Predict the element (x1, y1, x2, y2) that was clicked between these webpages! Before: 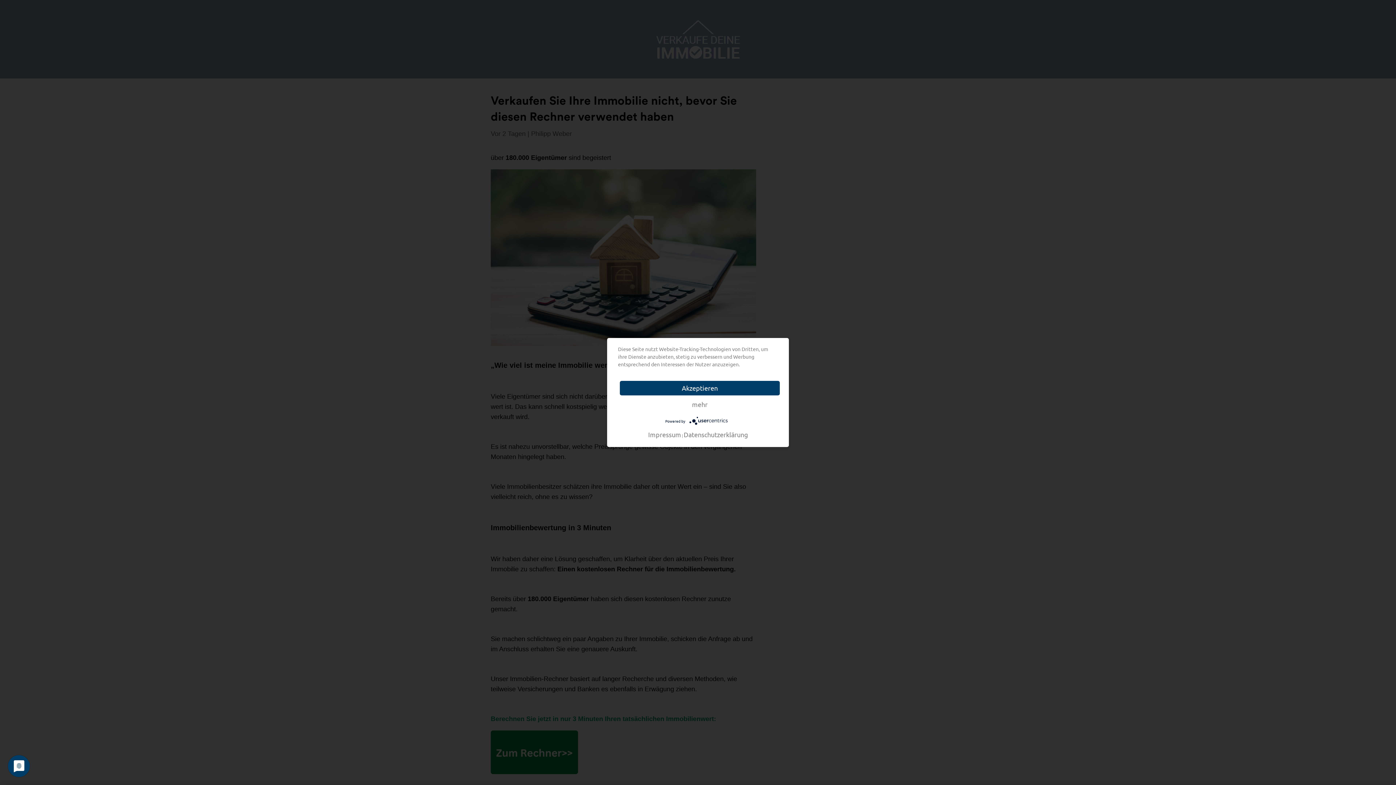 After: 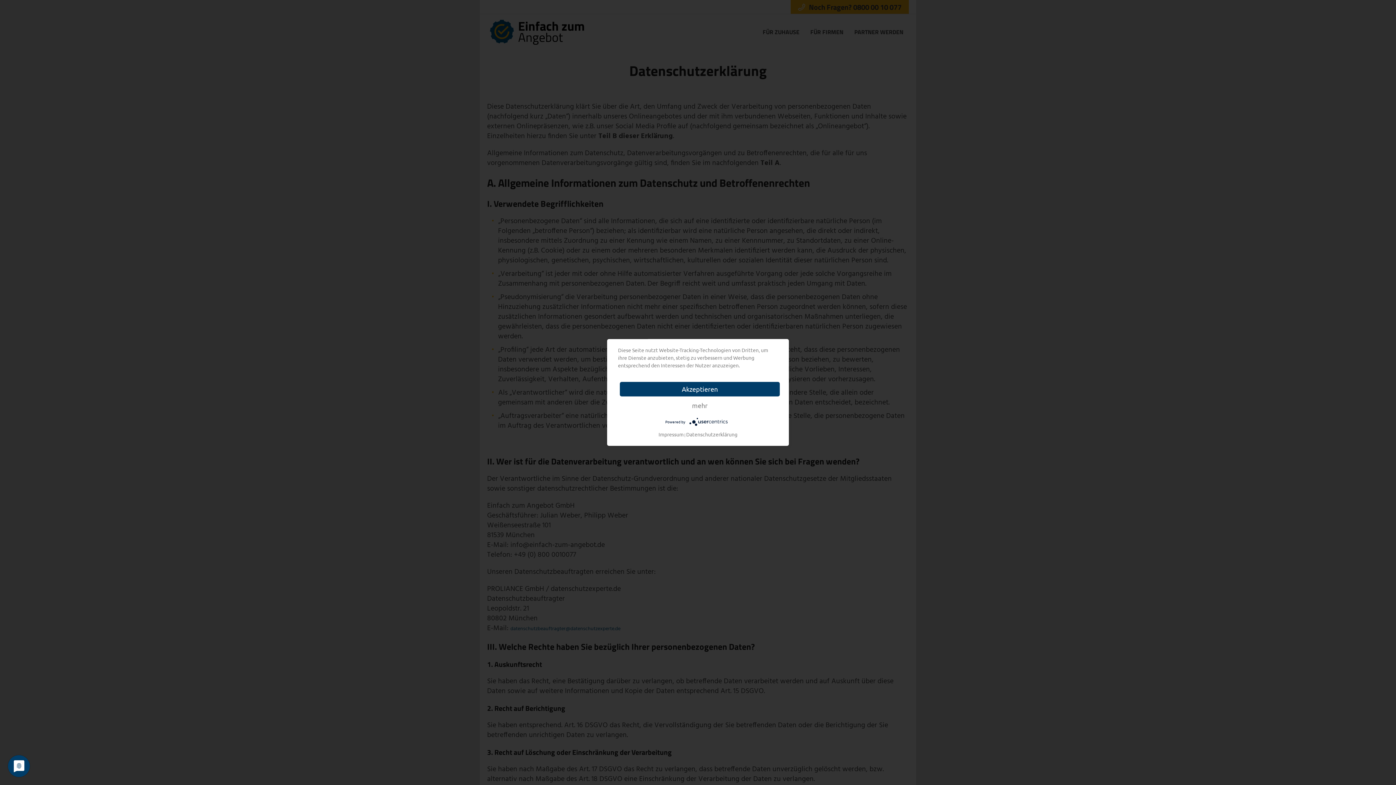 Action: bbox: (683, 429, 748, 440) label: Datenschutzerklärung